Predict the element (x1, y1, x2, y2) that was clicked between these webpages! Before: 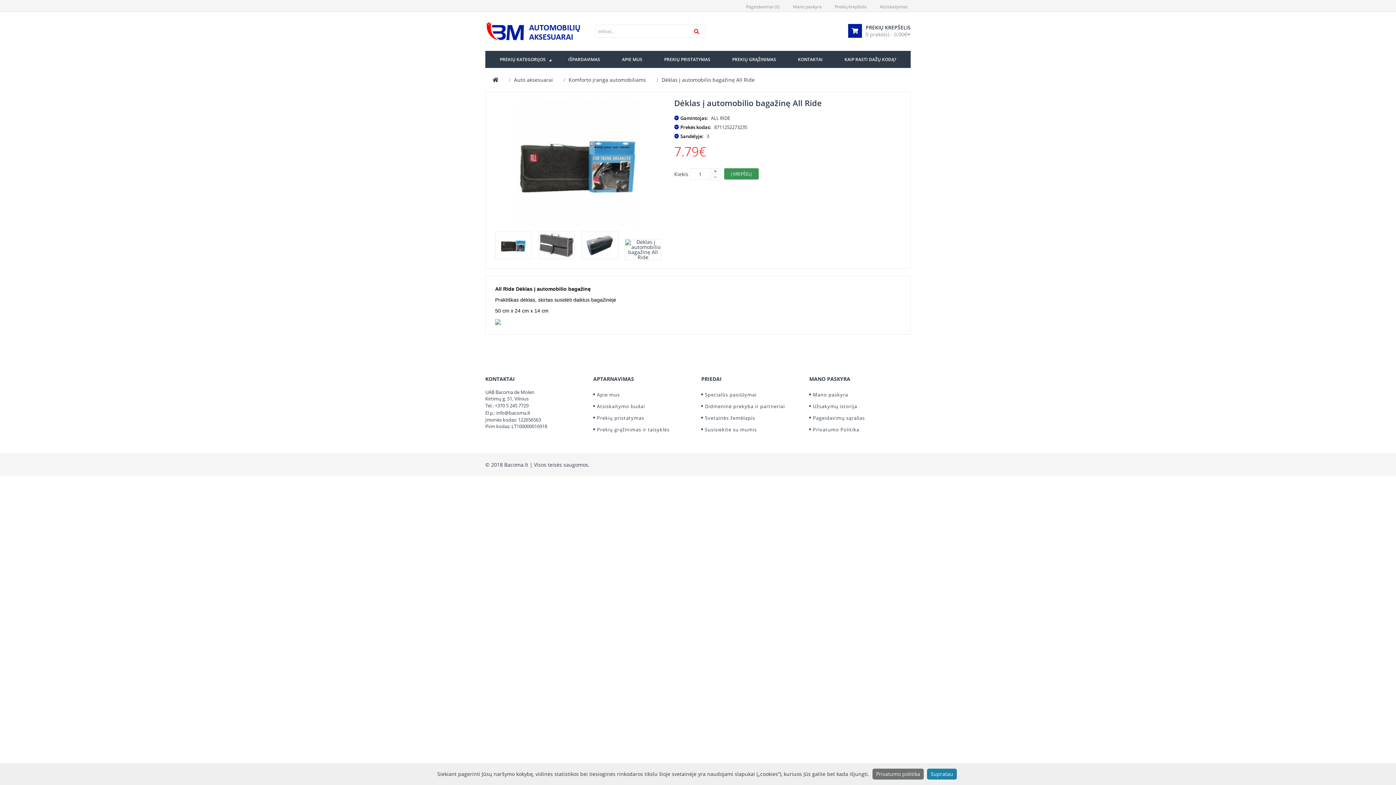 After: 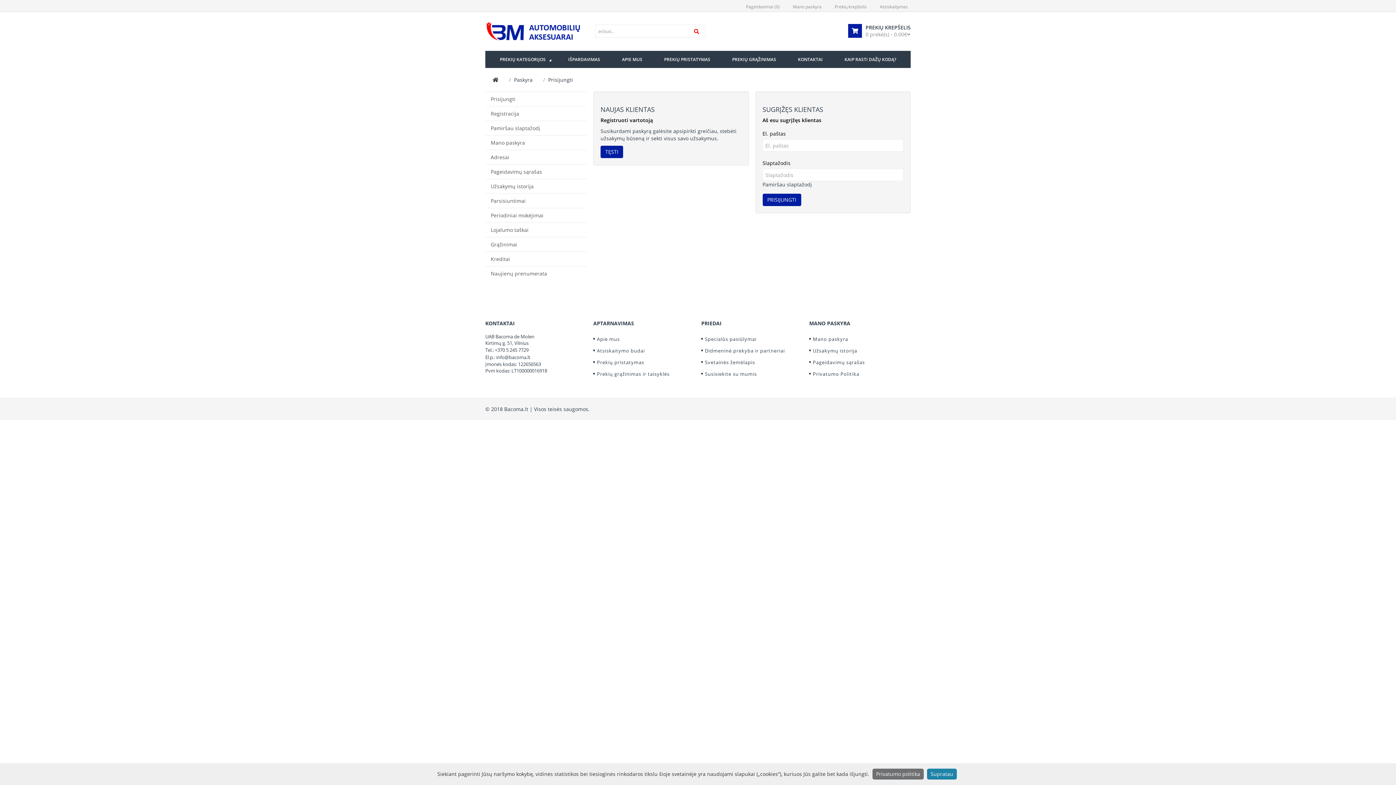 Action: bbox: (813, 391, 848, 398) label: Mano paskyra